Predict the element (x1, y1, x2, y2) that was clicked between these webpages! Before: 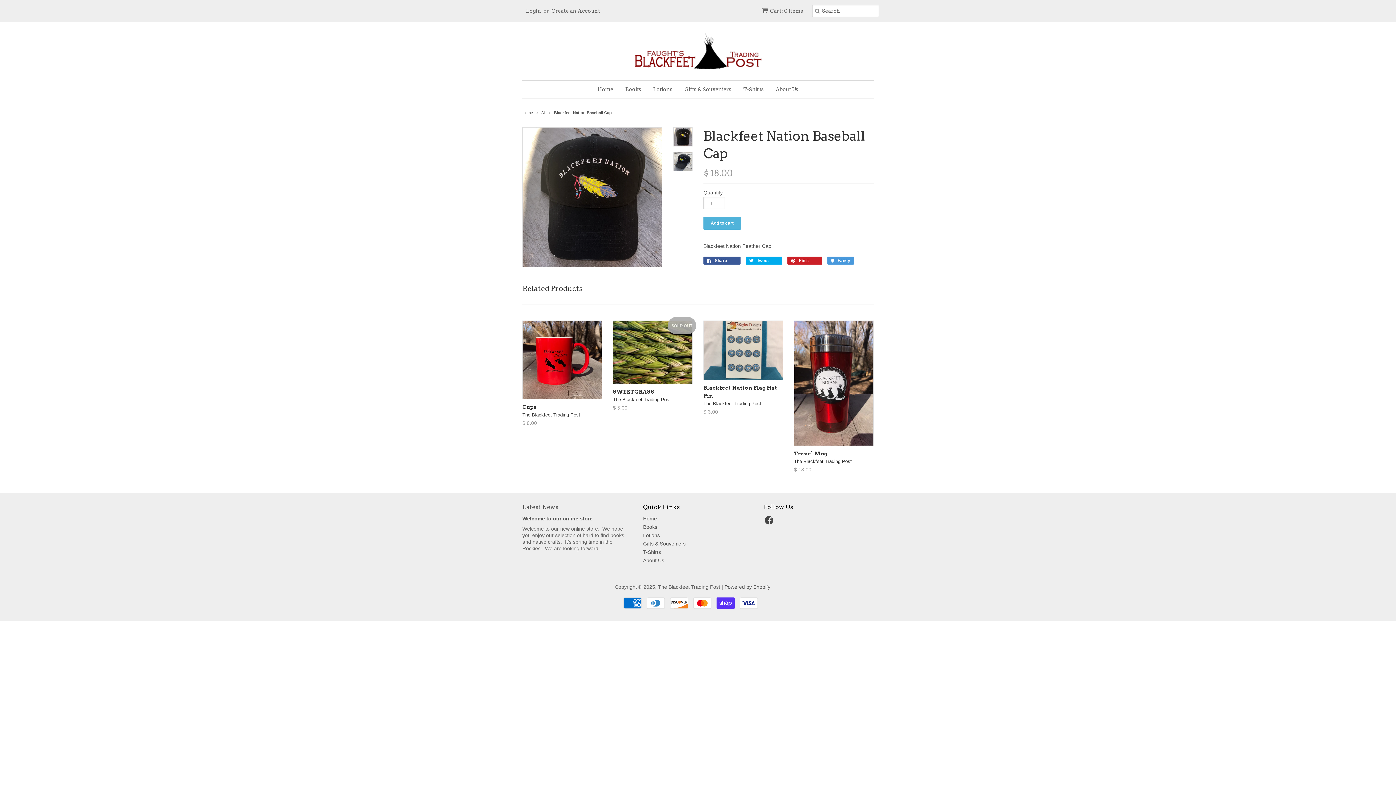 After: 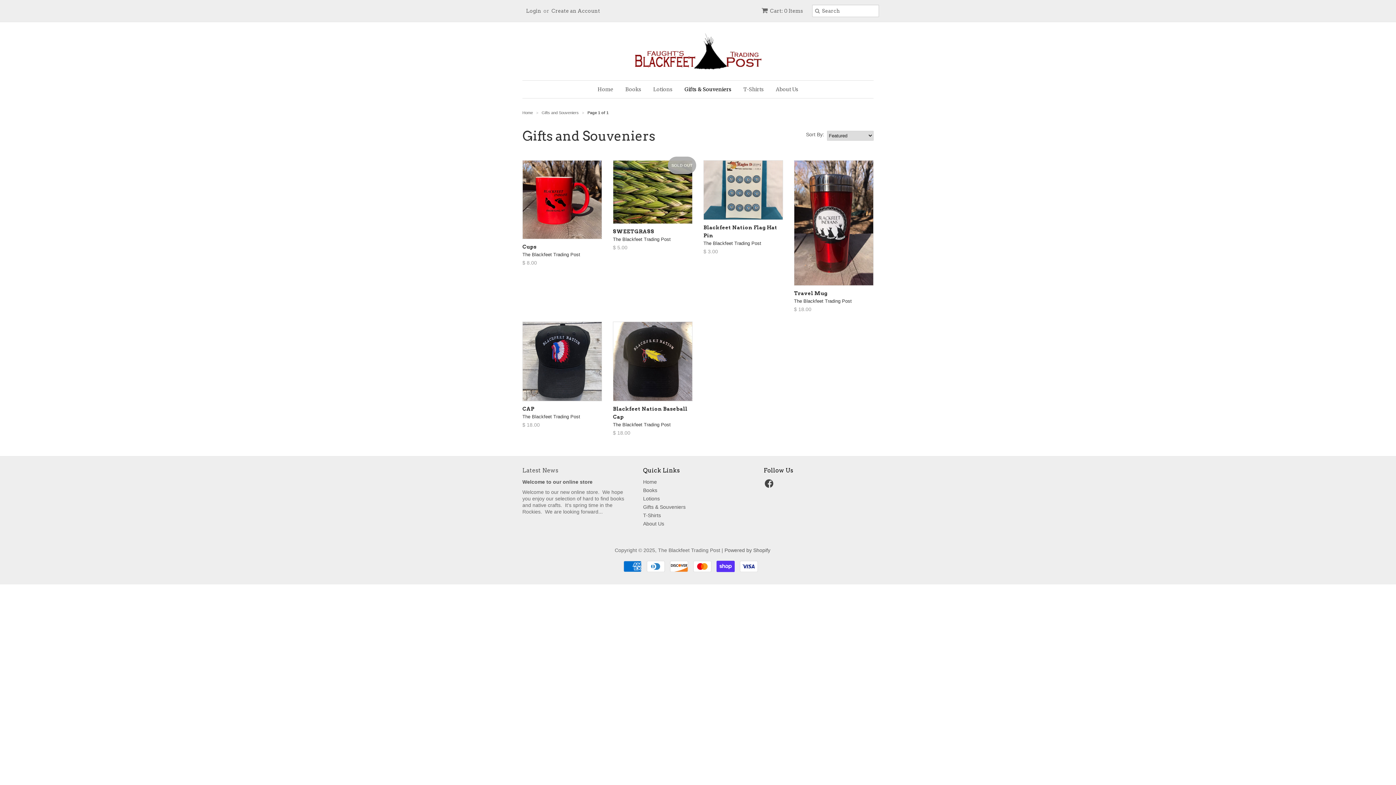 Action: label: Gifts & Souveniers bbox: (679, 80, 737, 98)